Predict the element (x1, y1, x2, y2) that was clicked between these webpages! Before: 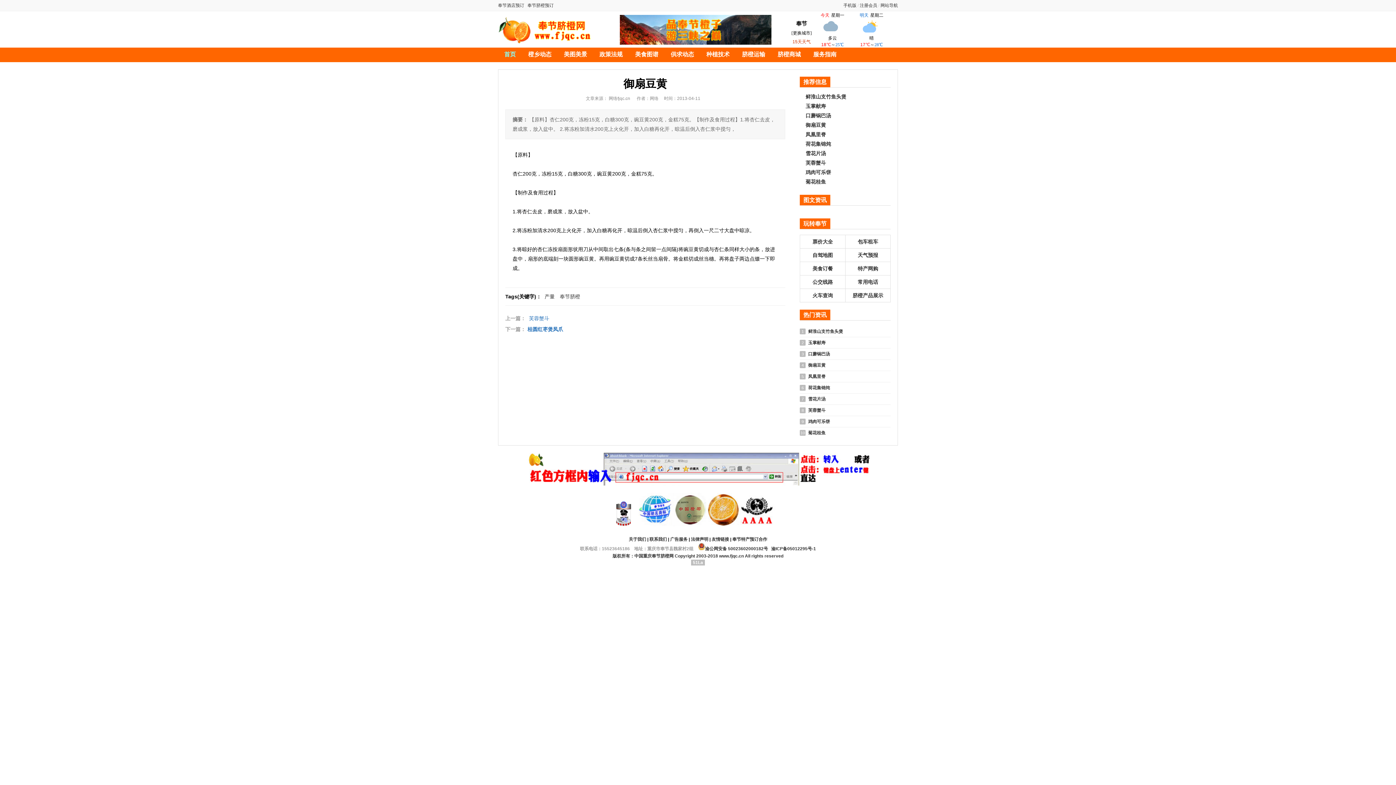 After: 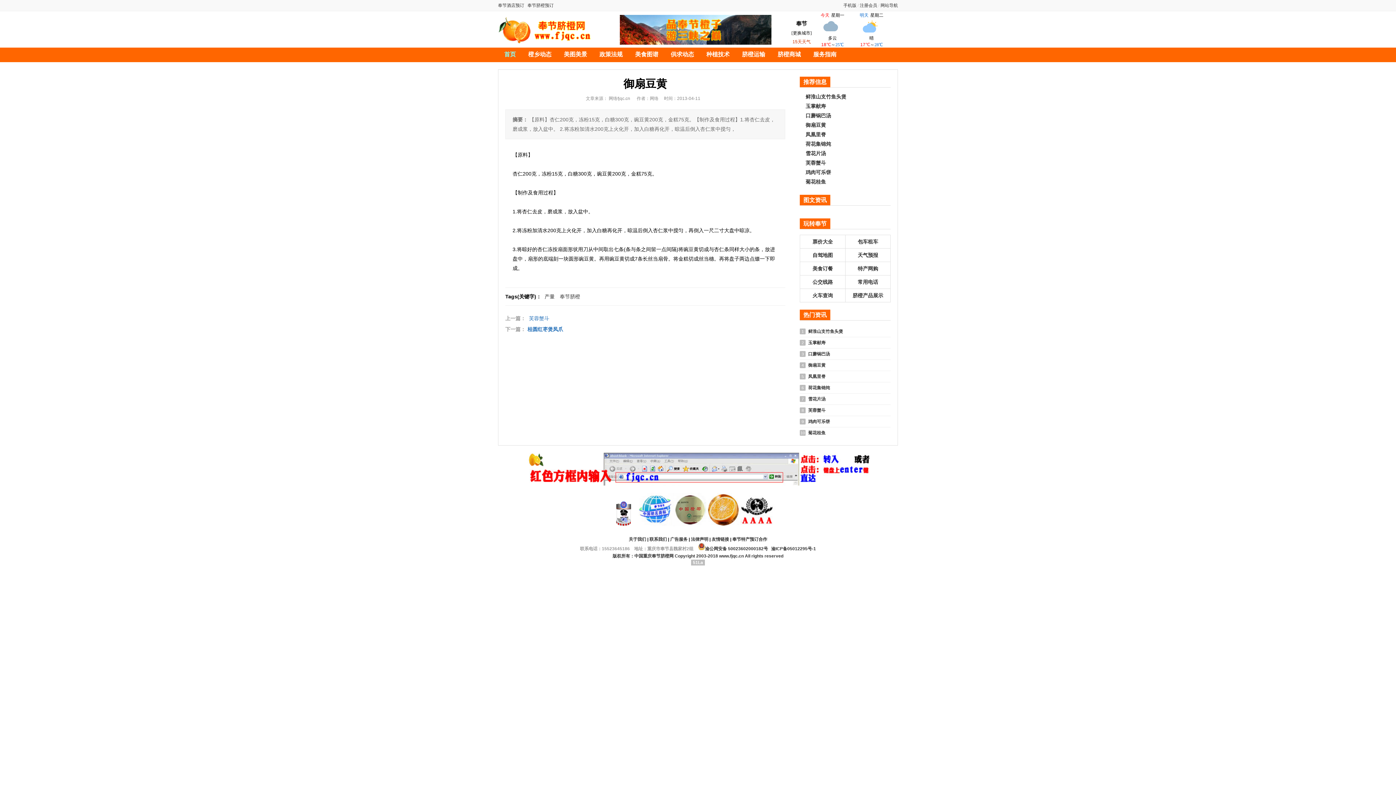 Action: bbox: (691, 560, 705, 565) label: 51La